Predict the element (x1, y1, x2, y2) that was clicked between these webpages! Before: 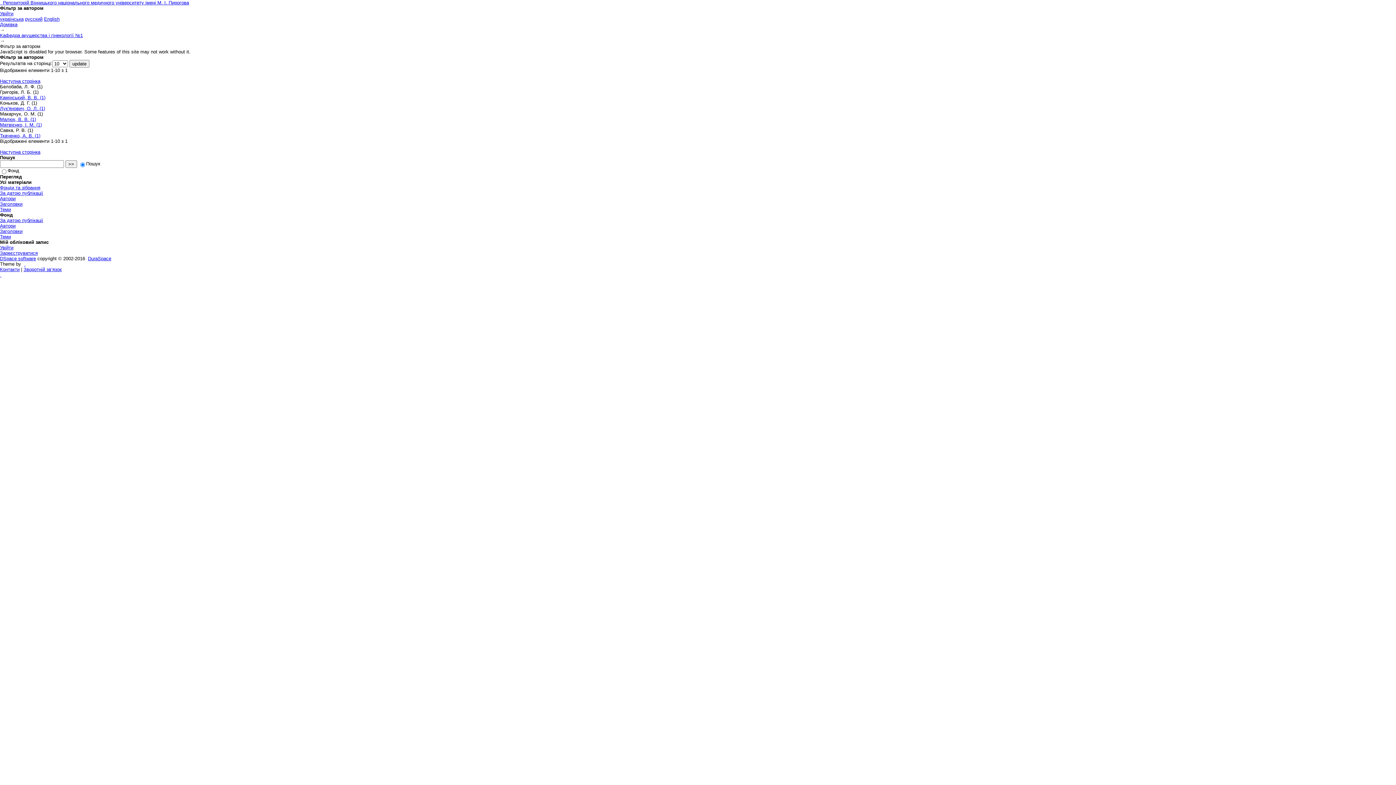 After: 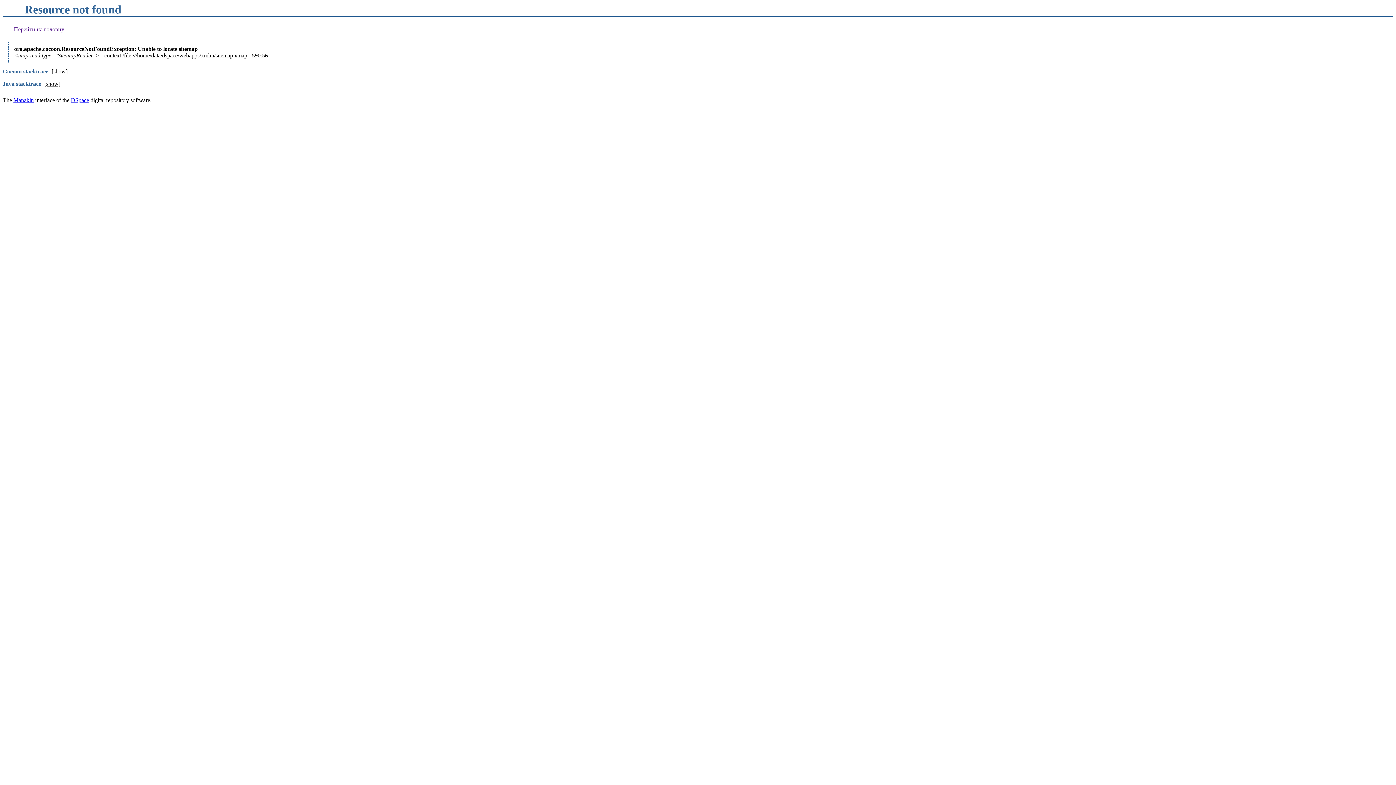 Action: label:   bbox: (0, 272, 1, 277)